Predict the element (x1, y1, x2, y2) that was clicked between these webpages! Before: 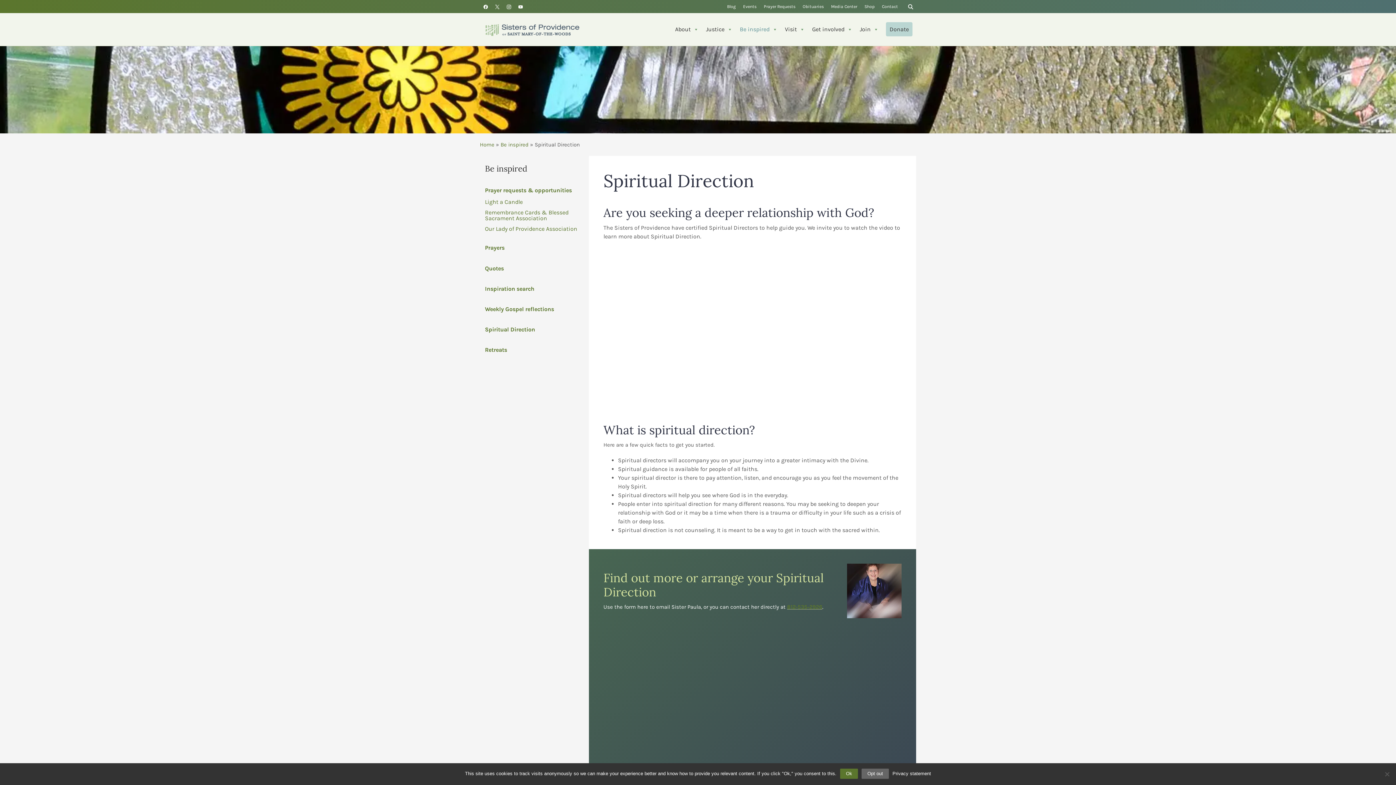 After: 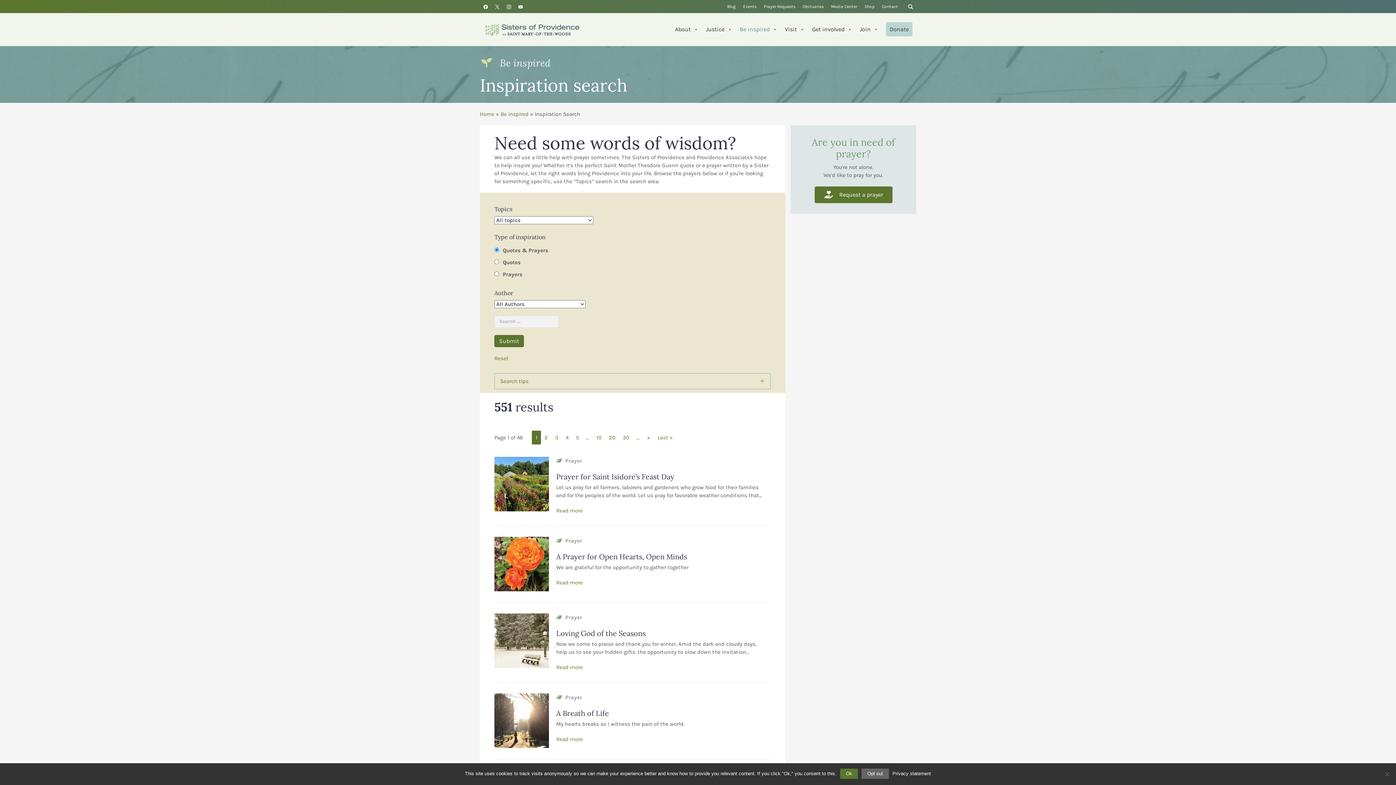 Action: label: Inspiration search bbox: (480, 282, 589, 295)